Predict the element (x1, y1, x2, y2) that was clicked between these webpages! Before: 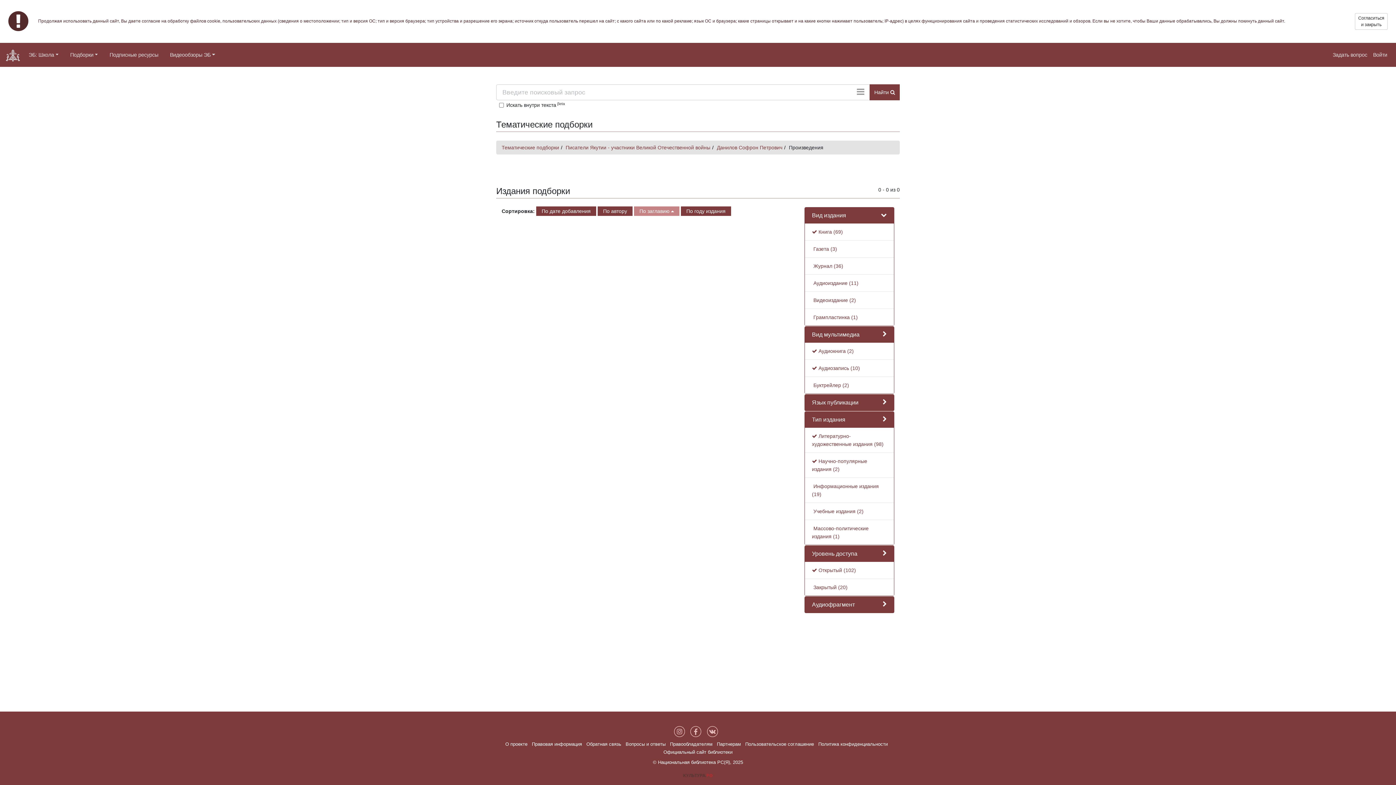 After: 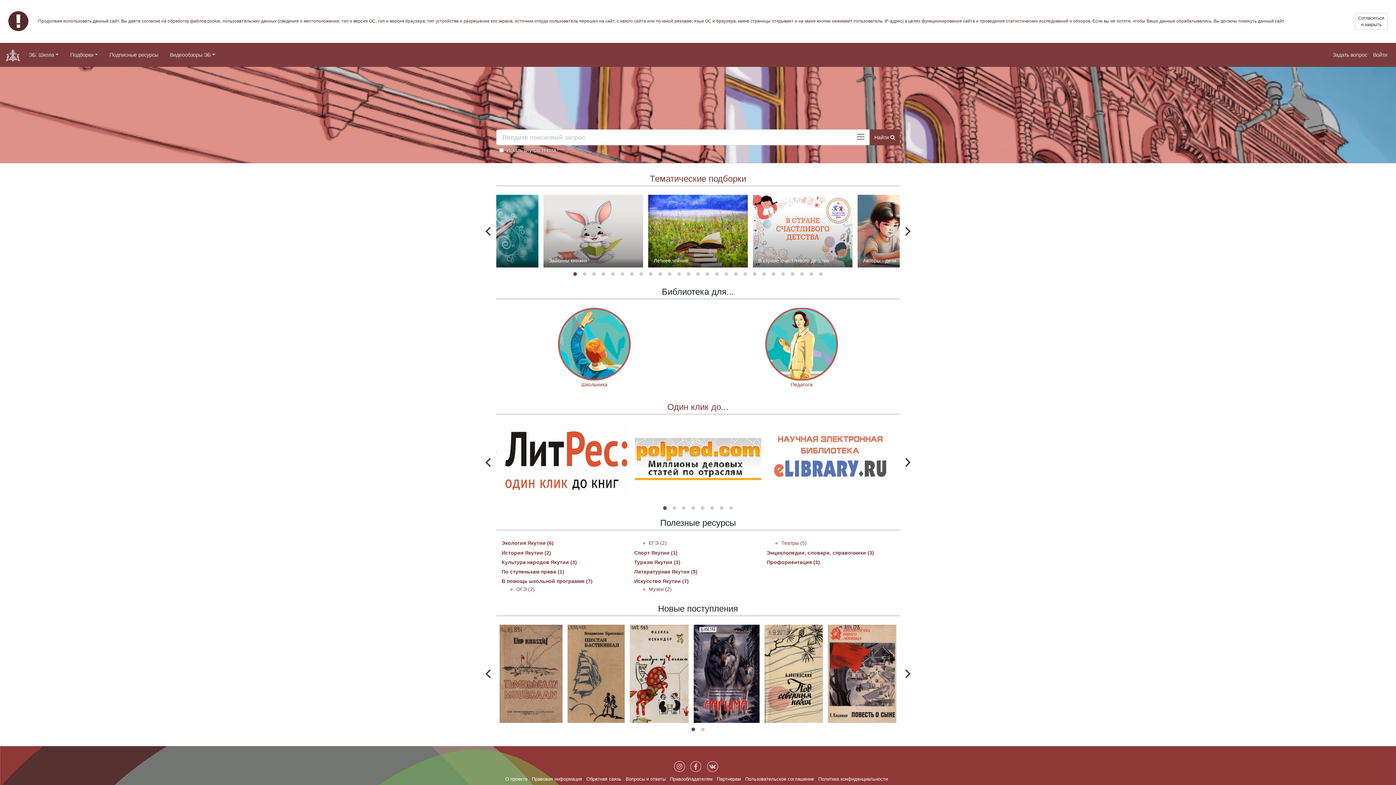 Action: label: ЭБ: Школа bbox: (25, 47, 61, 62)